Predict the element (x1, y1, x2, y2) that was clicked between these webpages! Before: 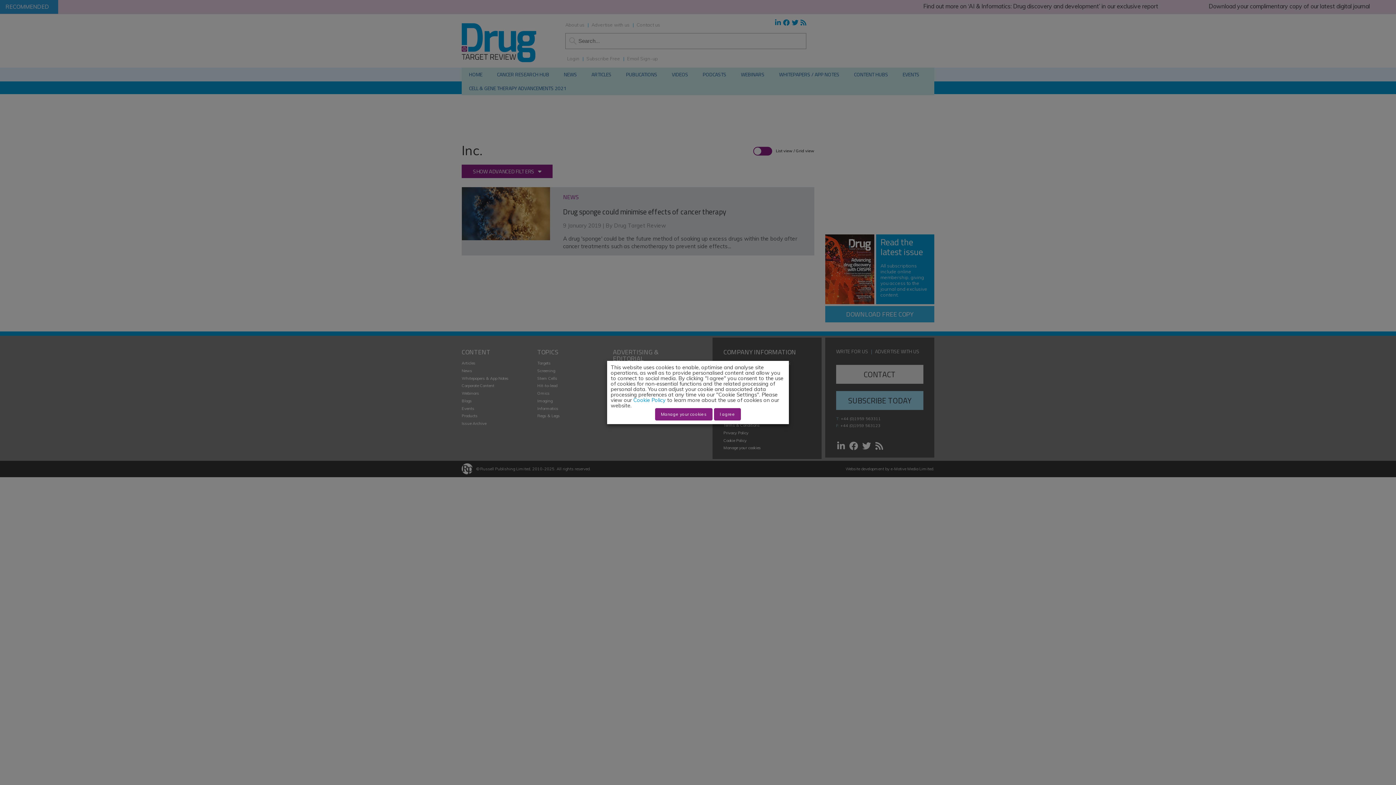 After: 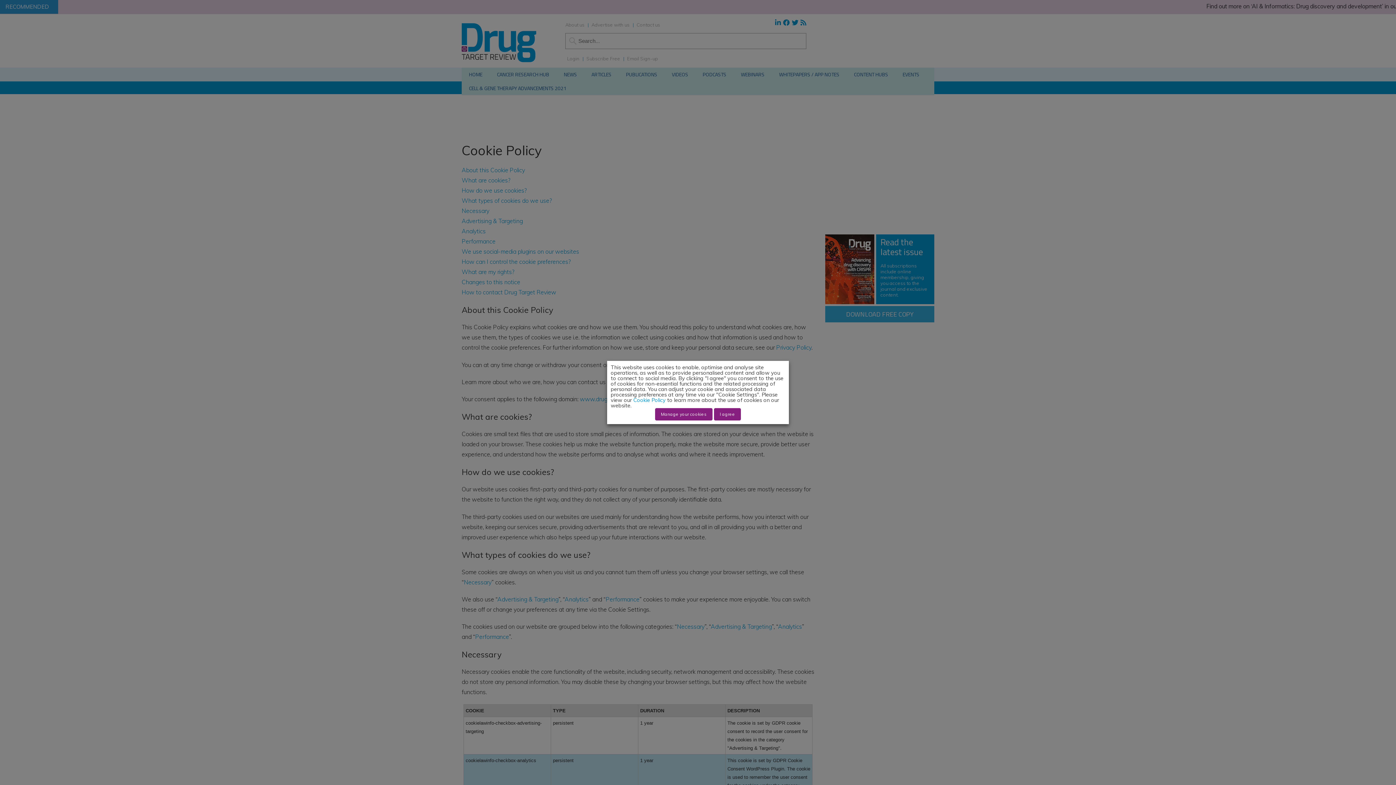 Action: label: Cookie Policy bbox: (633, 396, 665, 403)